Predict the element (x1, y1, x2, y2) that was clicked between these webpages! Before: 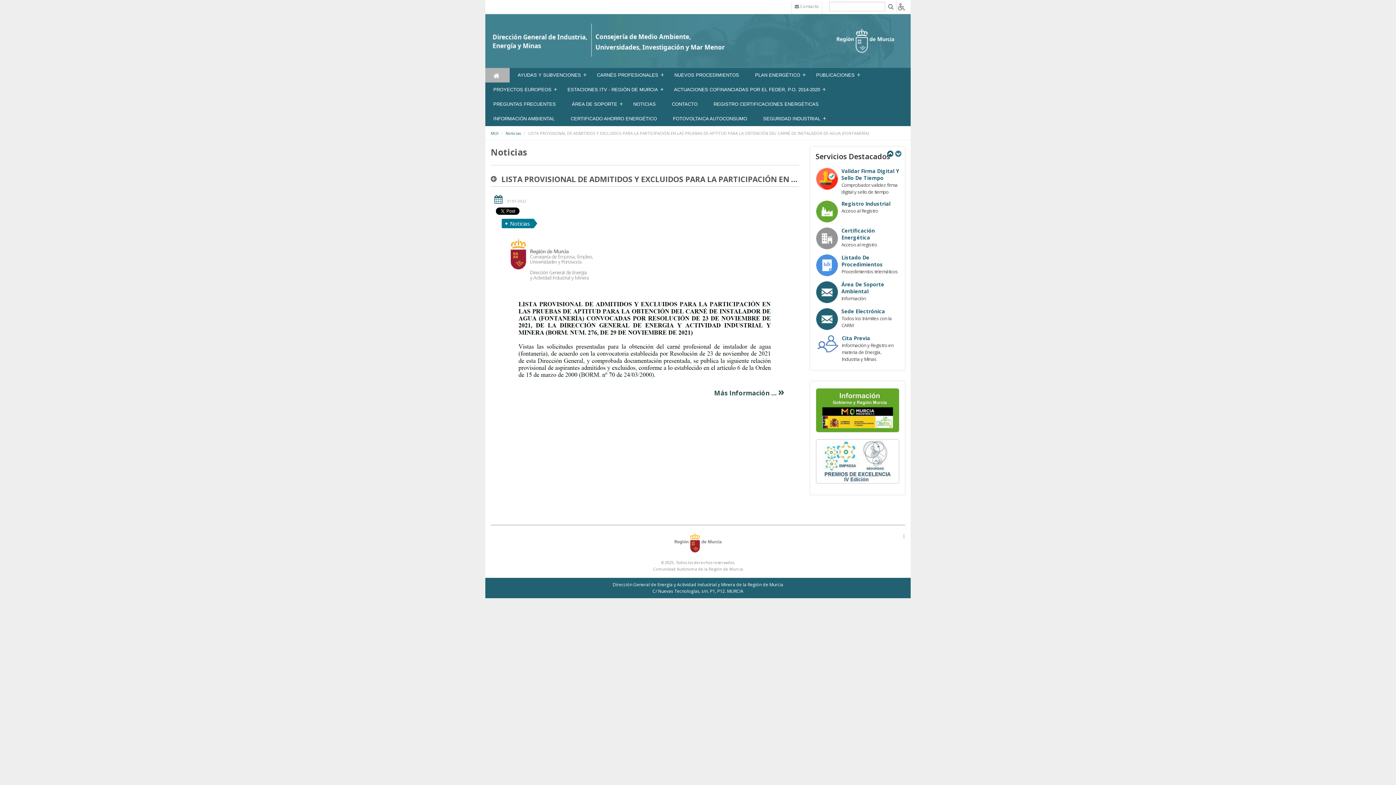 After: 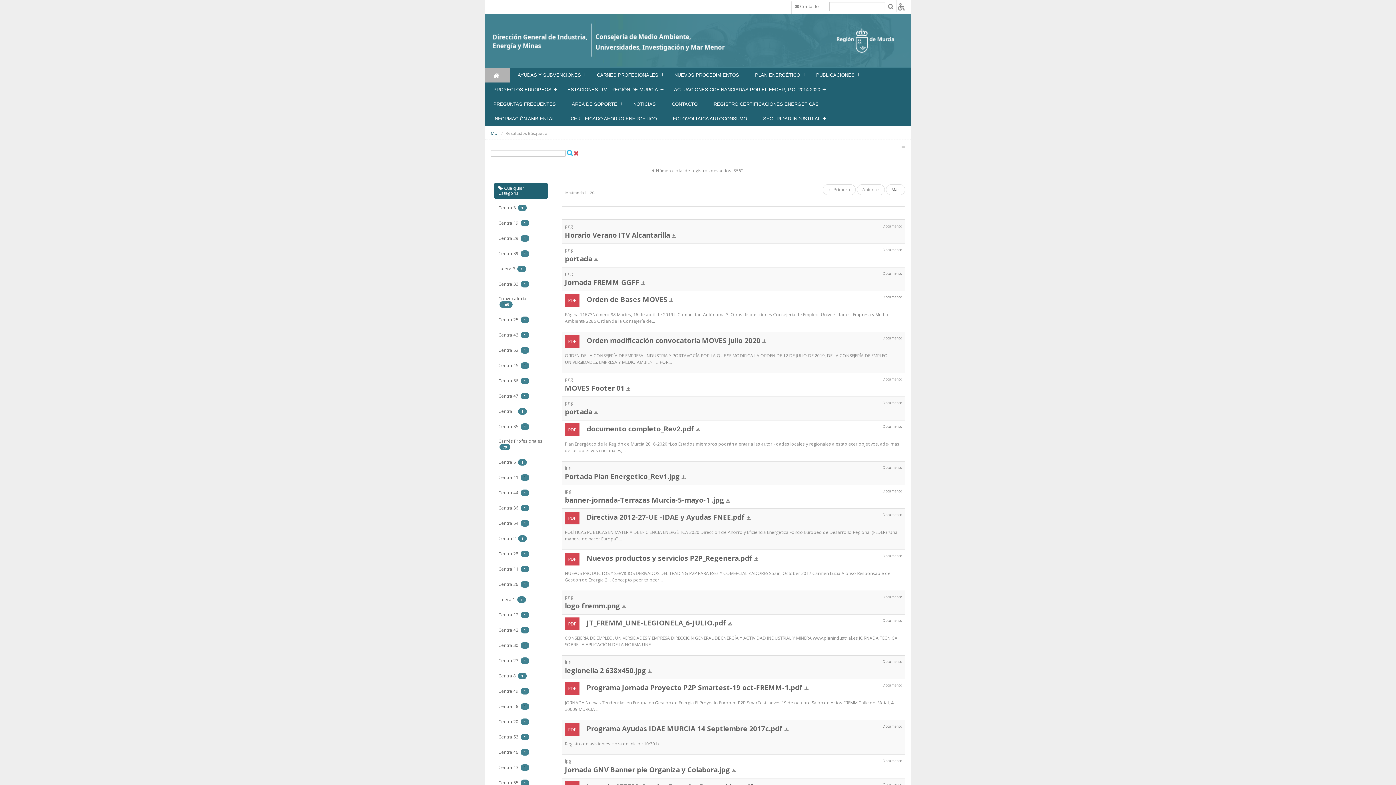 Action: bbox: (888, 3, 893, 9)